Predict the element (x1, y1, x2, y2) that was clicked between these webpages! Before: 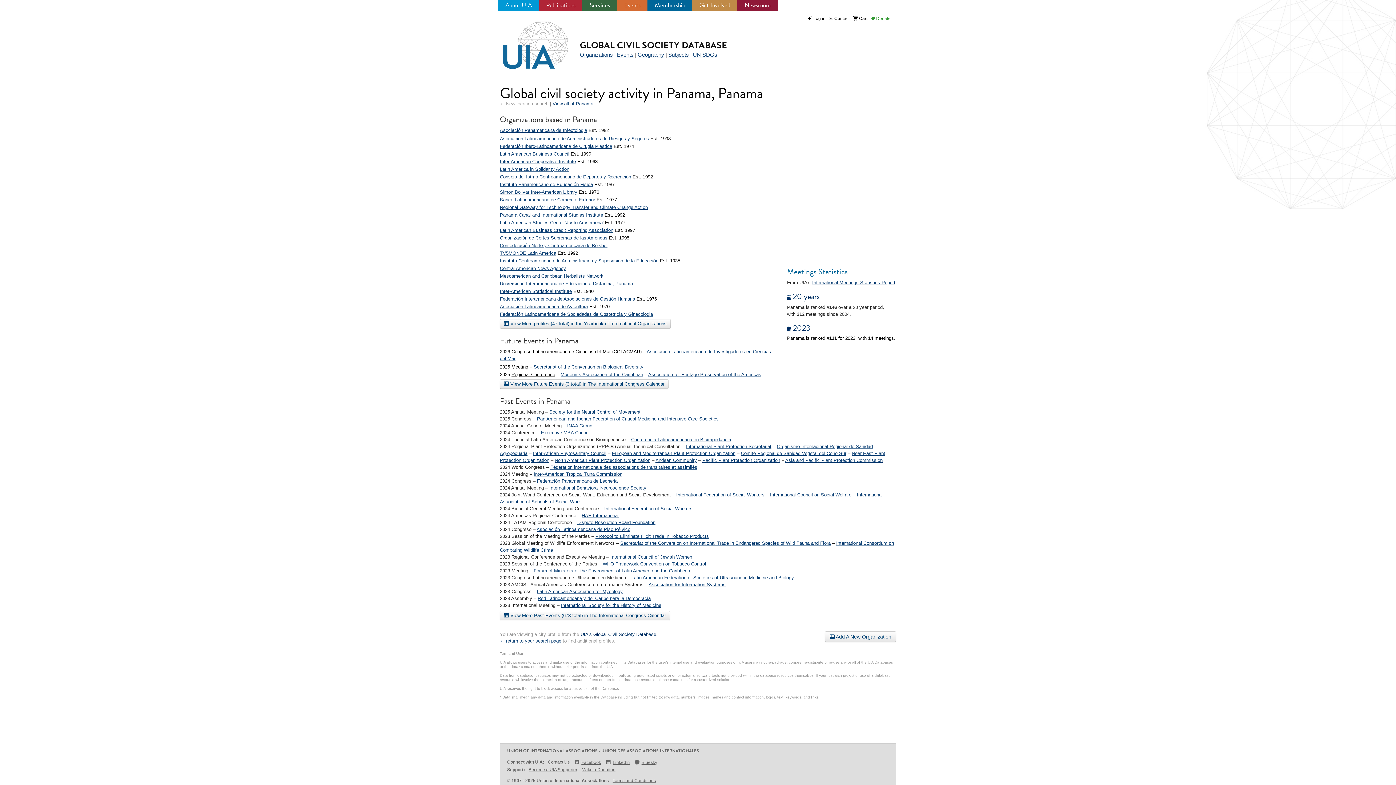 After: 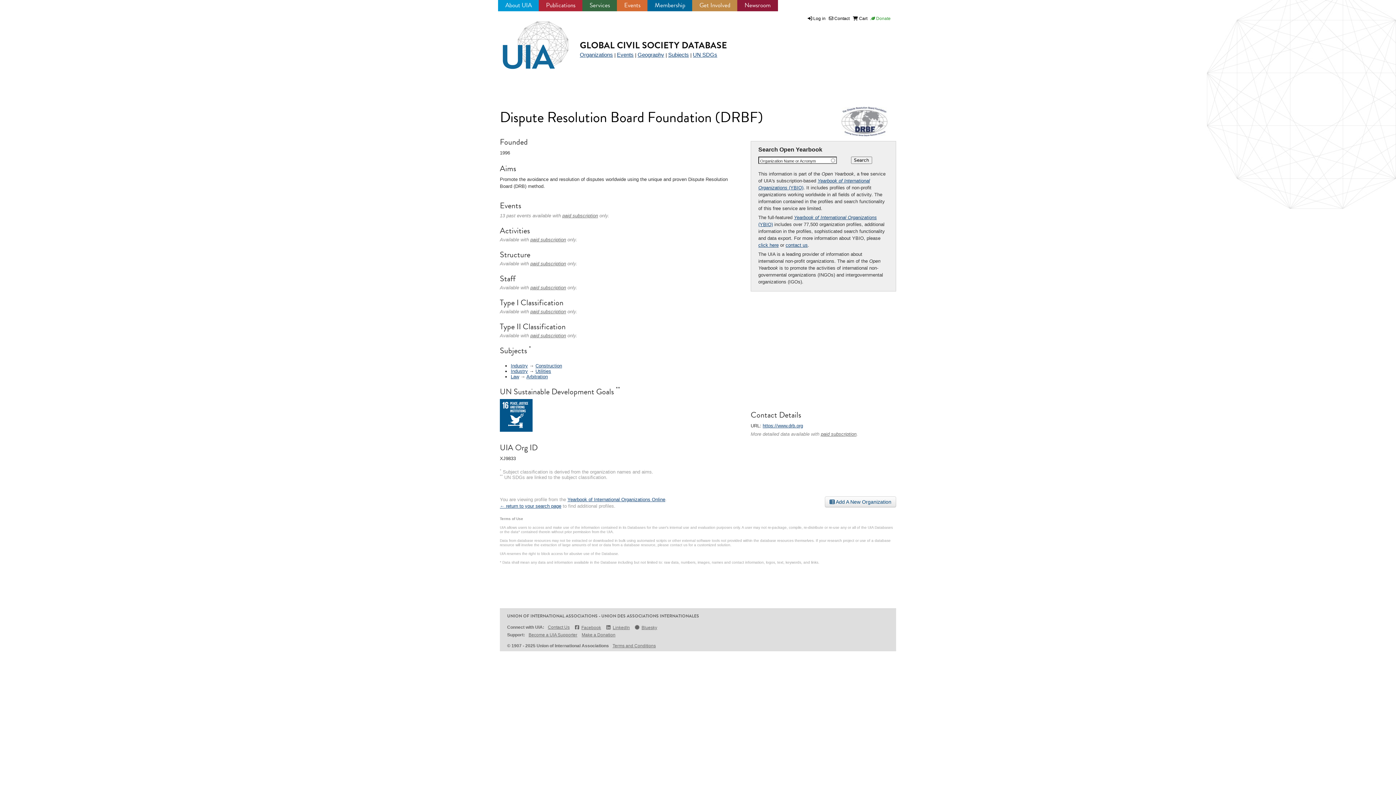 Action: label: Dispute Resolution Board Foundation bbox: (577, 520, 655, 525)